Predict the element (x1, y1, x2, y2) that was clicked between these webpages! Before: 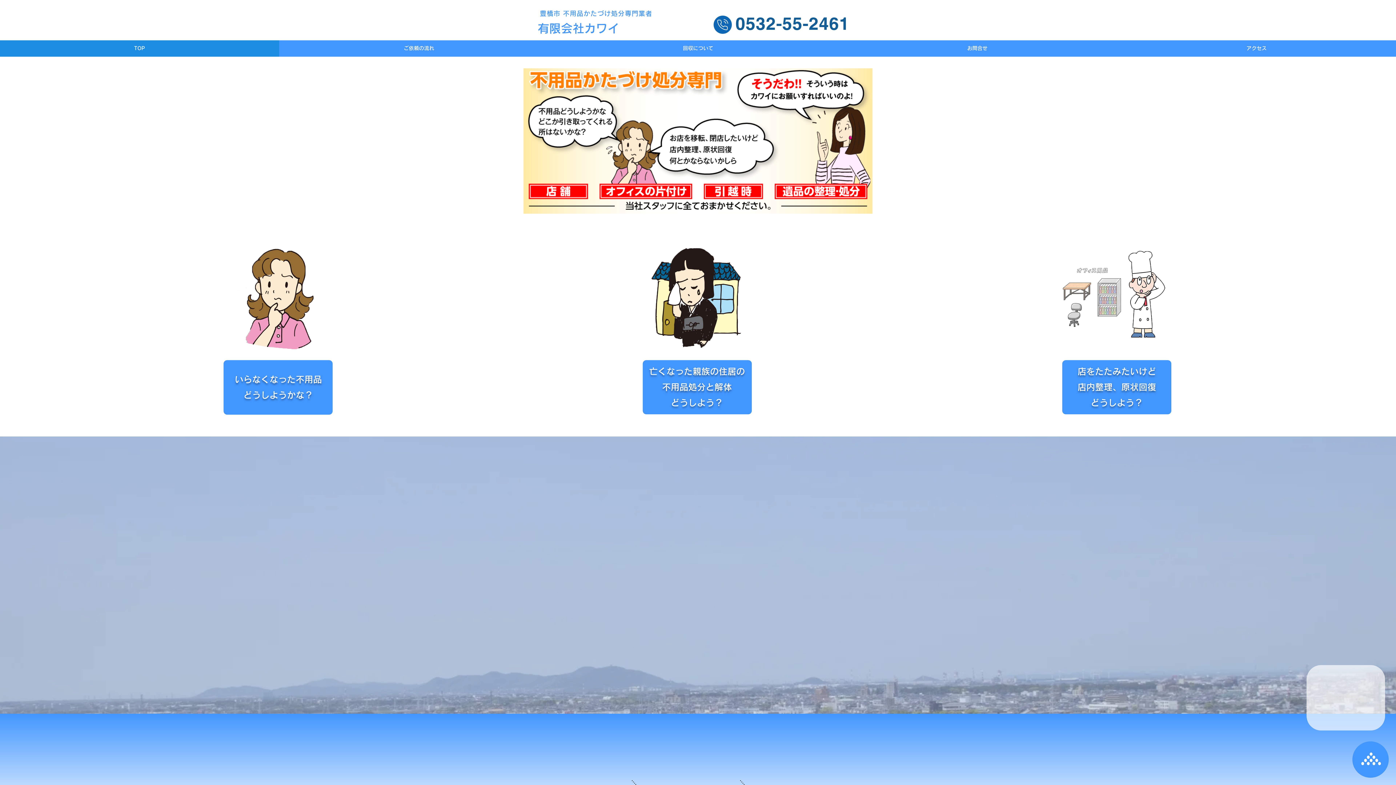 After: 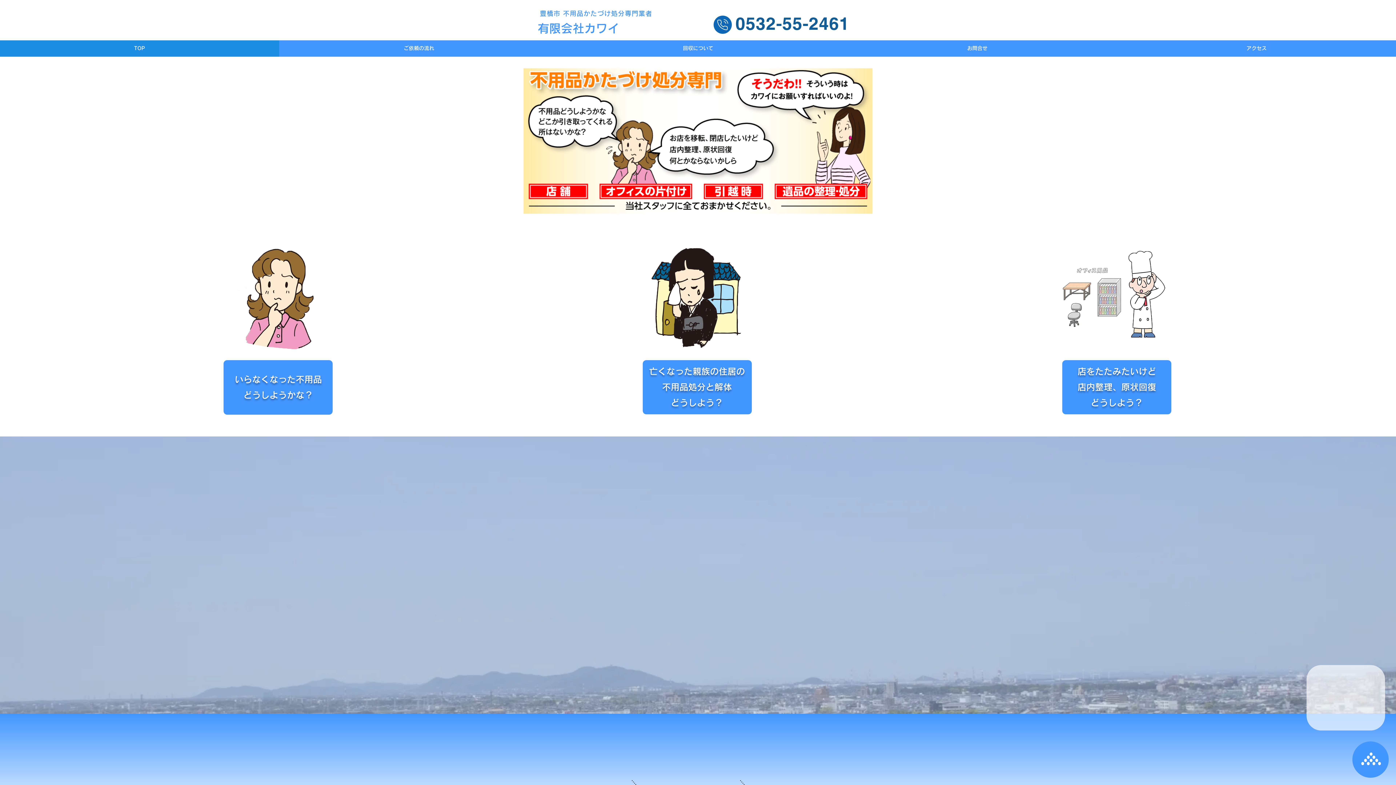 Action: bbox: (1344, 674, 1381, 722)